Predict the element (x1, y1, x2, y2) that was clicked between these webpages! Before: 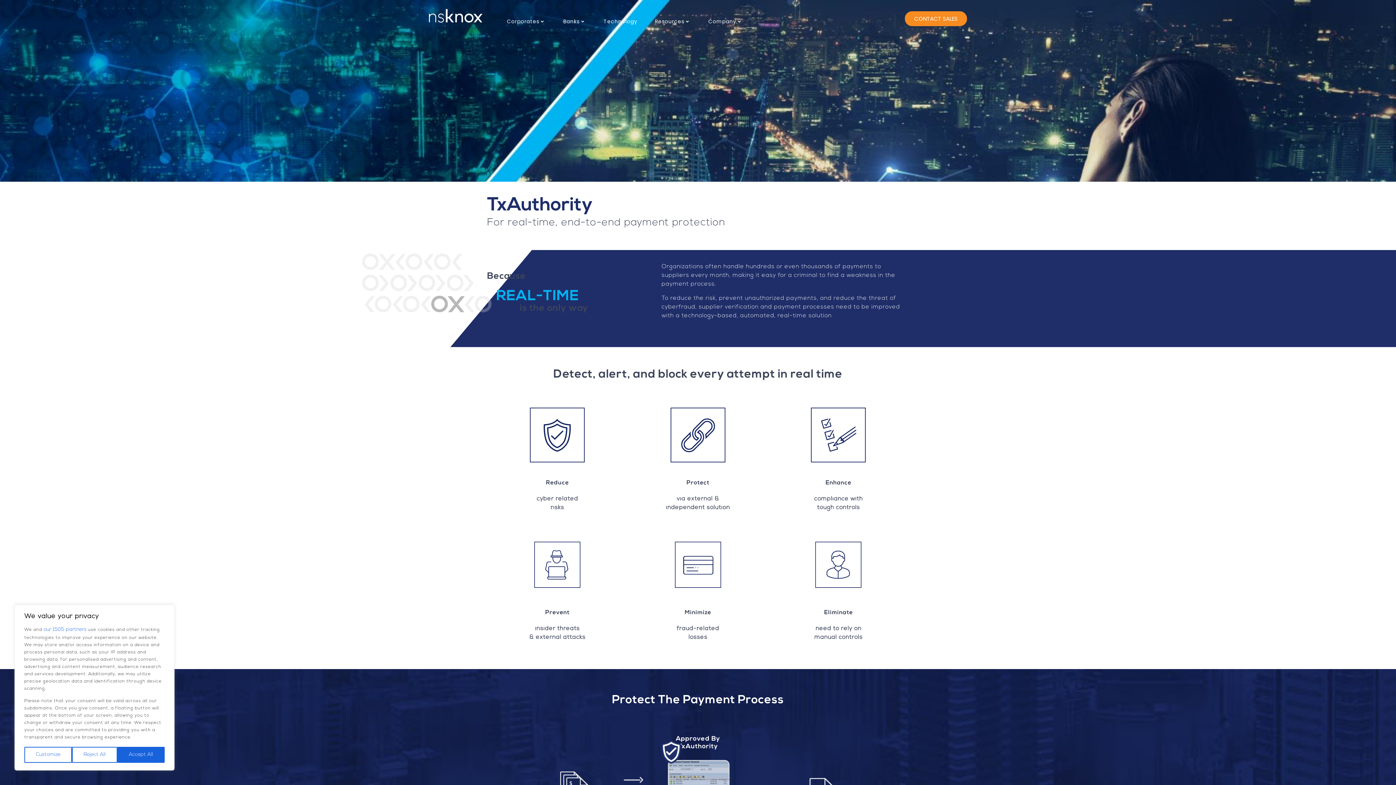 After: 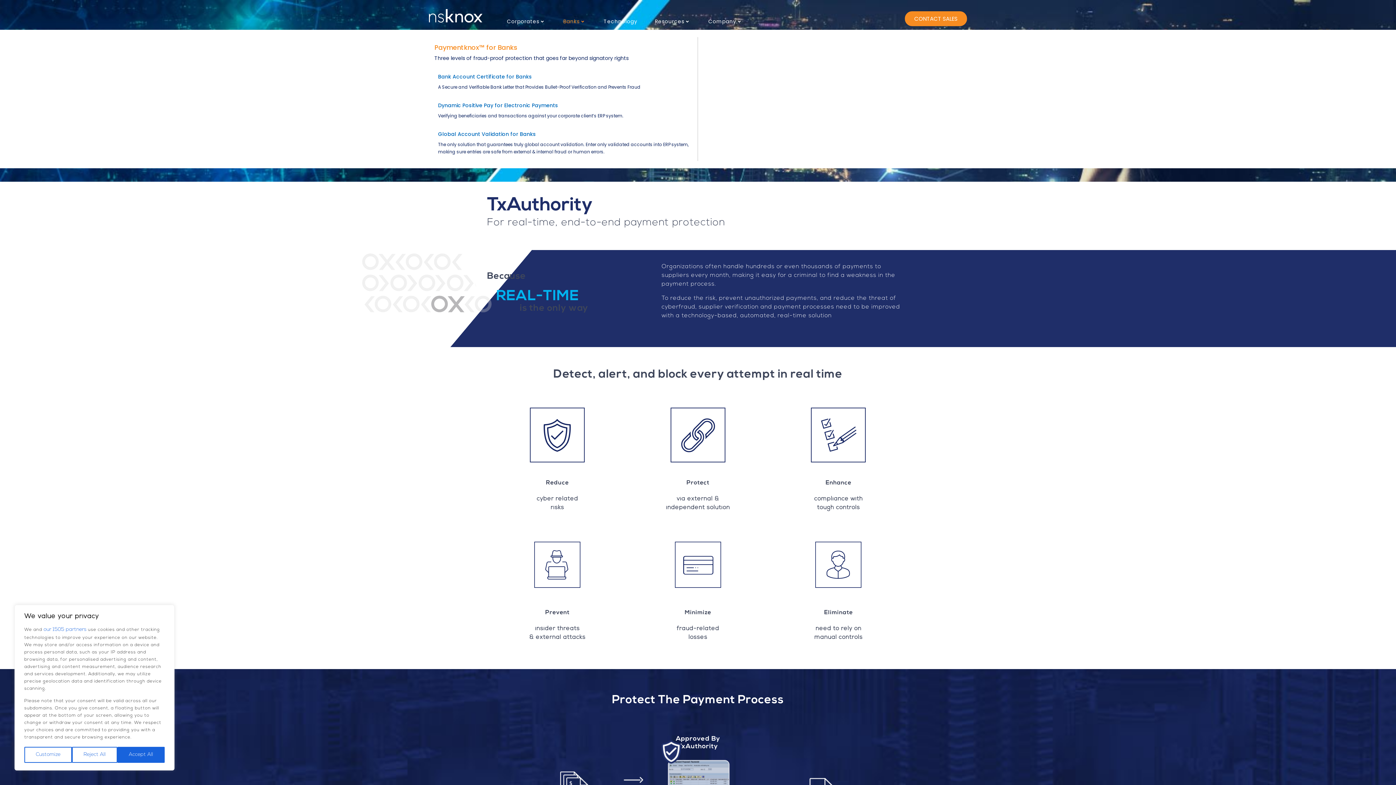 Action: bbox: (563, 17, 579, 25) label: Banks